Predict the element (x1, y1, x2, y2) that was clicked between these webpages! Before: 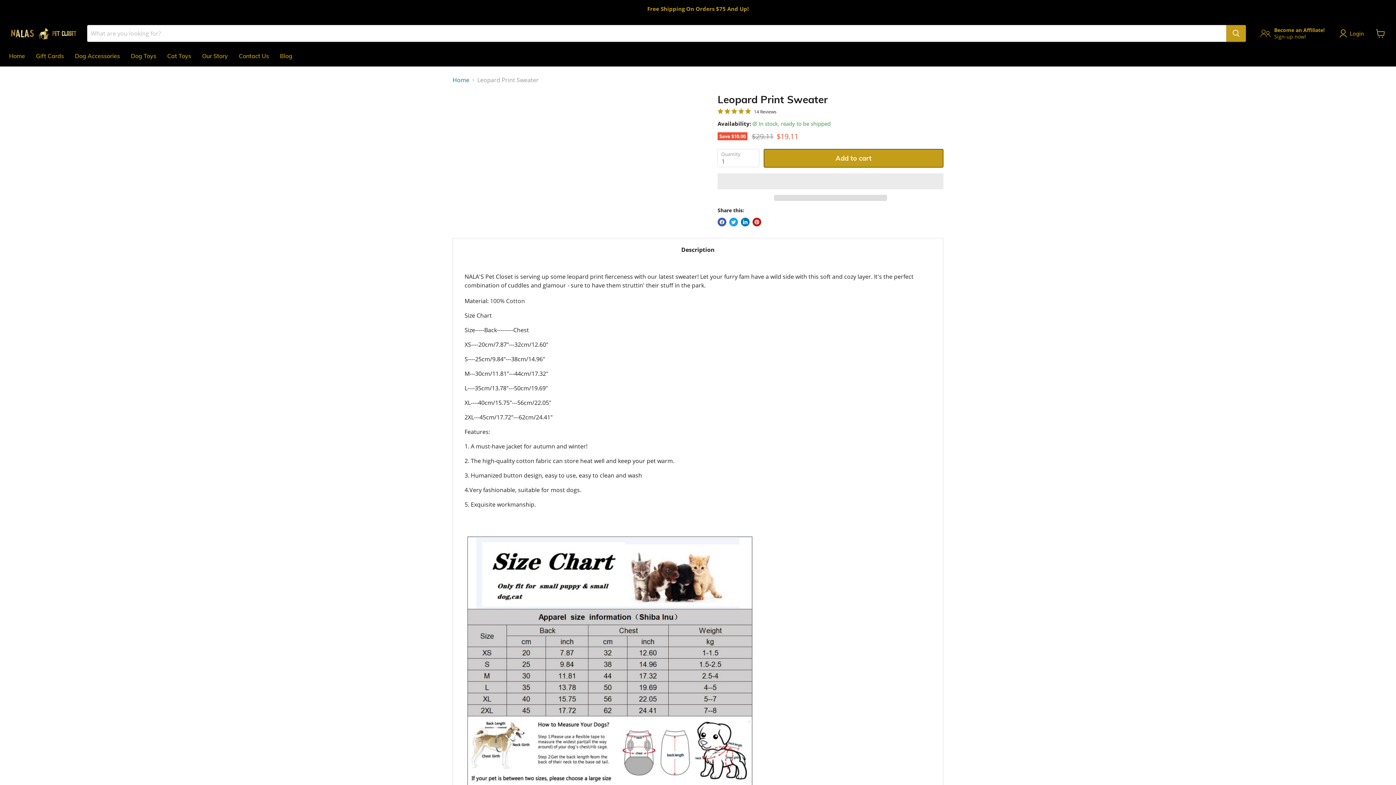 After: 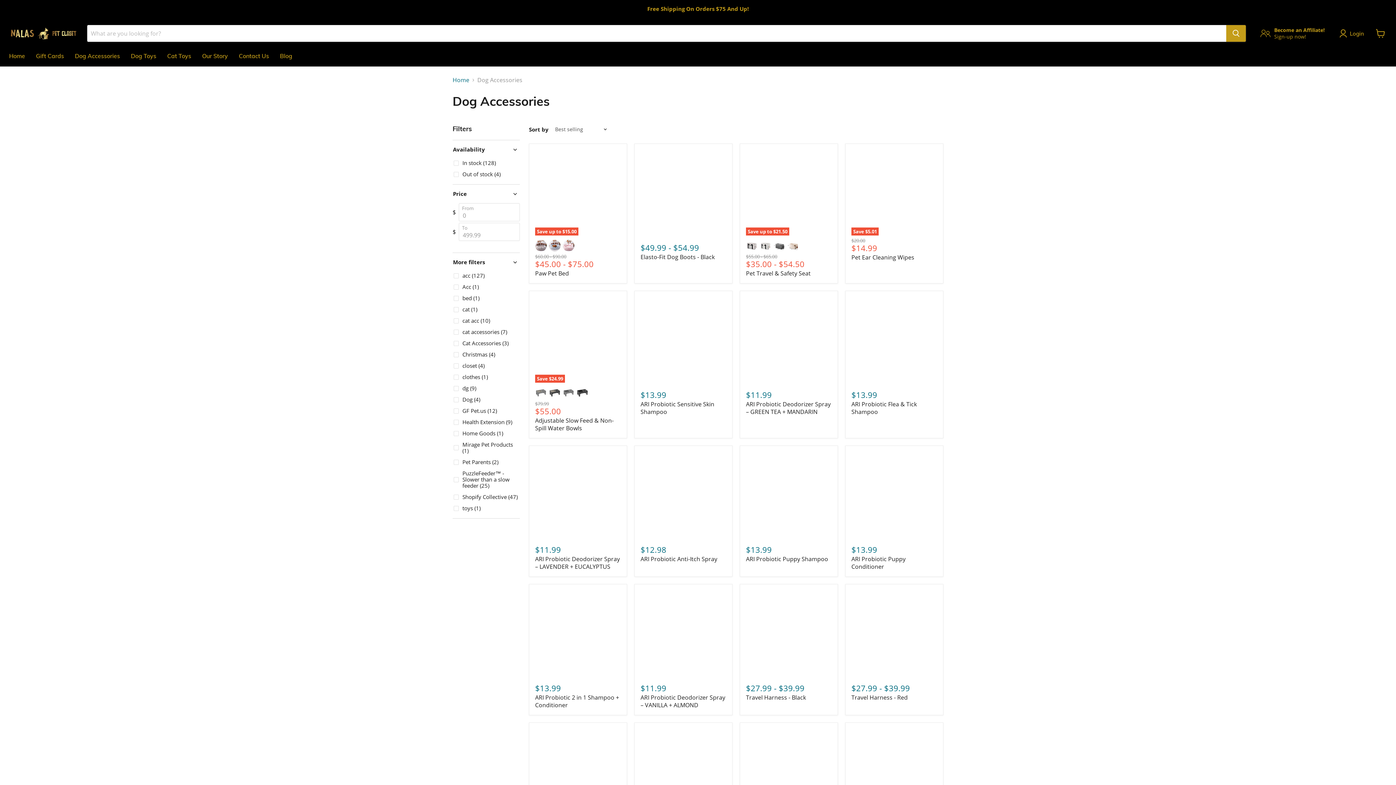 Action: bbox: (69, 48, 125, 63) label: Dog Accessories